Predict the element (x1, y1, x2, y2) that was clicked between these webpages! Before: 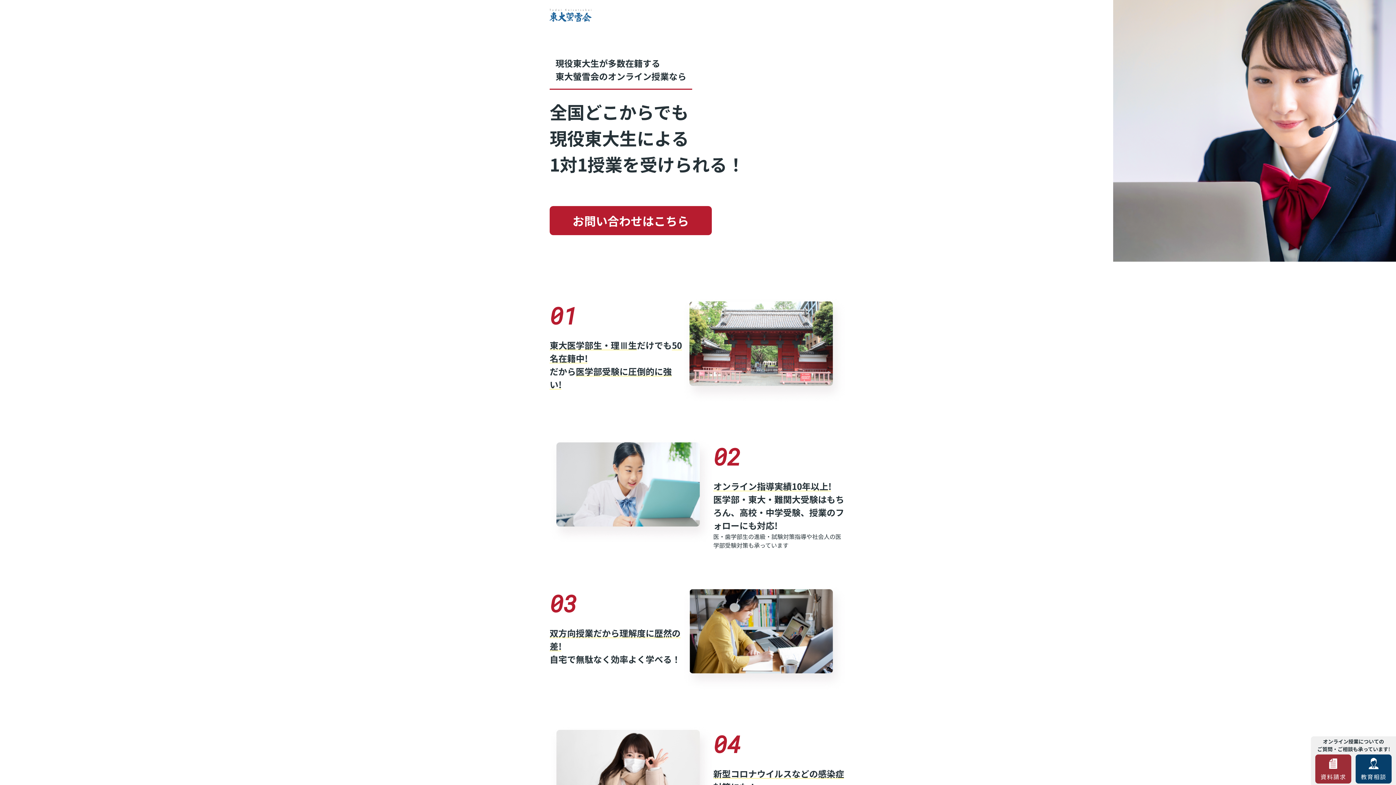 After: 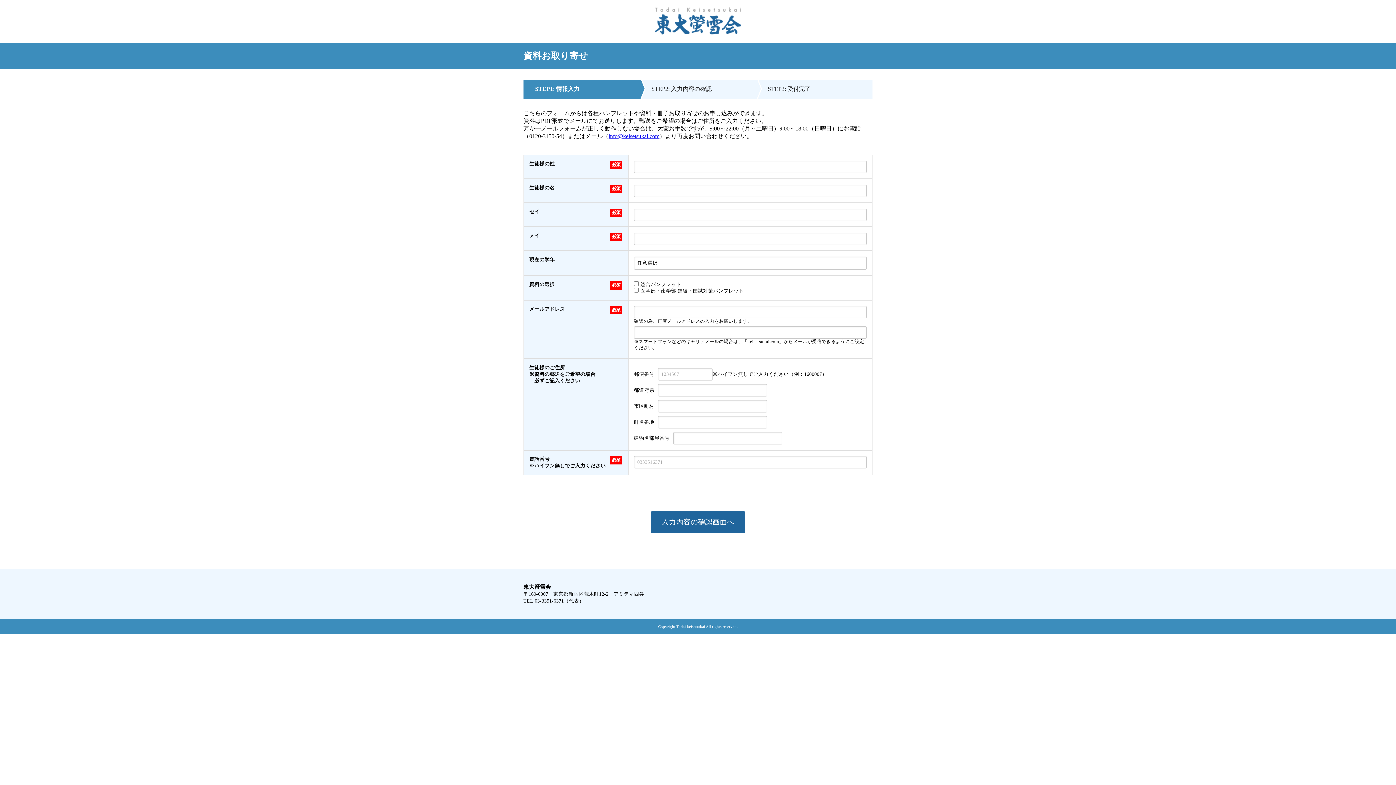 Action: label: 資料請求 bbox: (1315, 755, 1351, 784)